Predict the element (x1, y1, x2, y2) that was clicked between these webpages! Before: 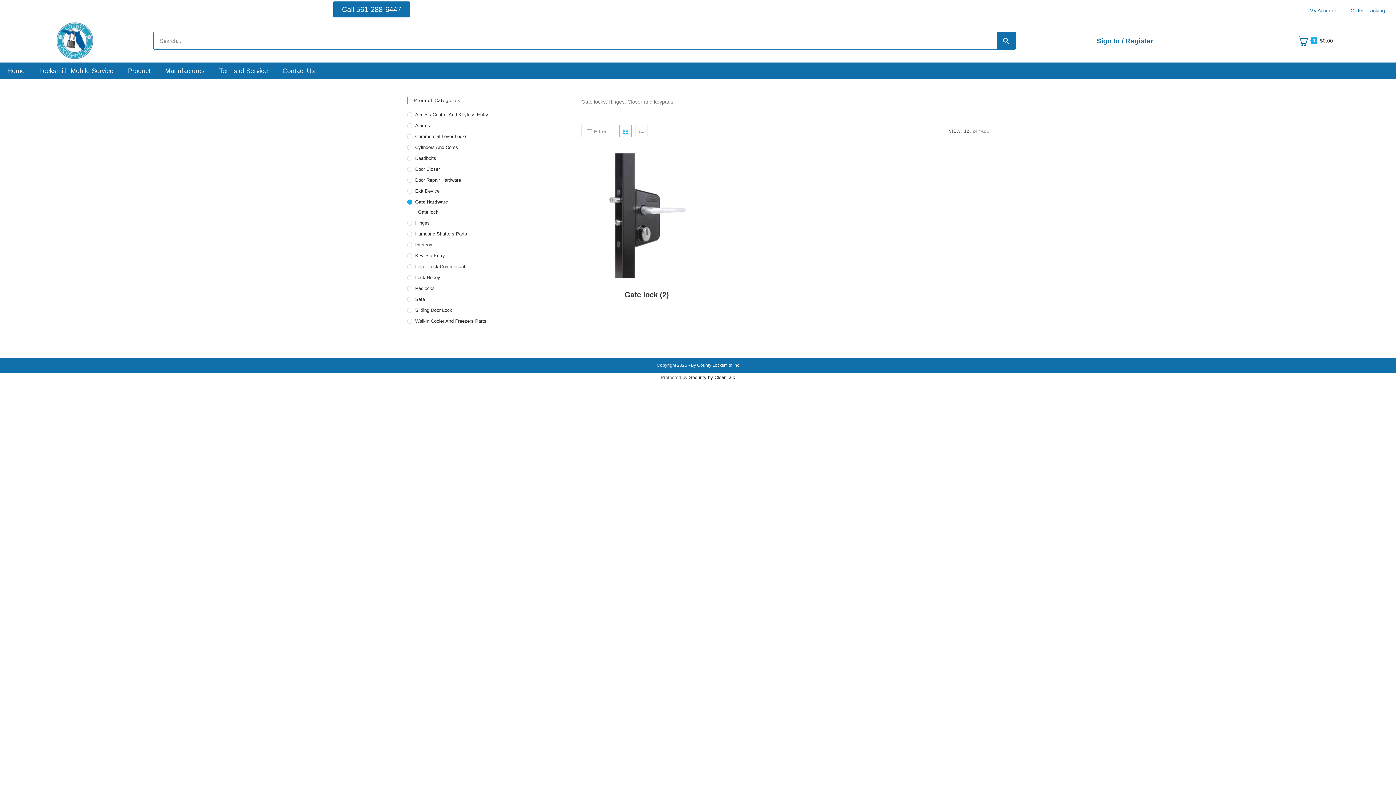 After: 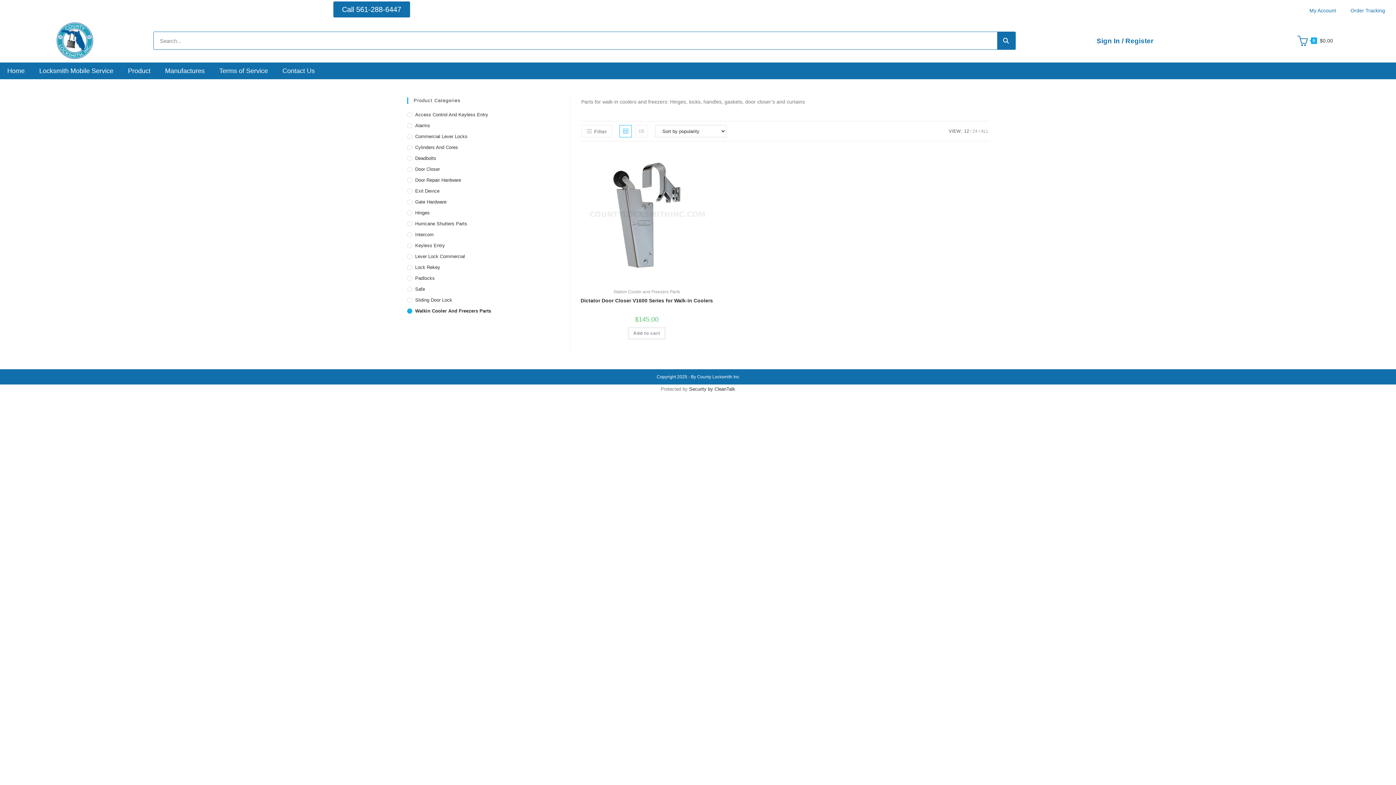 Action: bbox: (407, 317, 559, 325) label: Walkin Cooler And Freezers Parts